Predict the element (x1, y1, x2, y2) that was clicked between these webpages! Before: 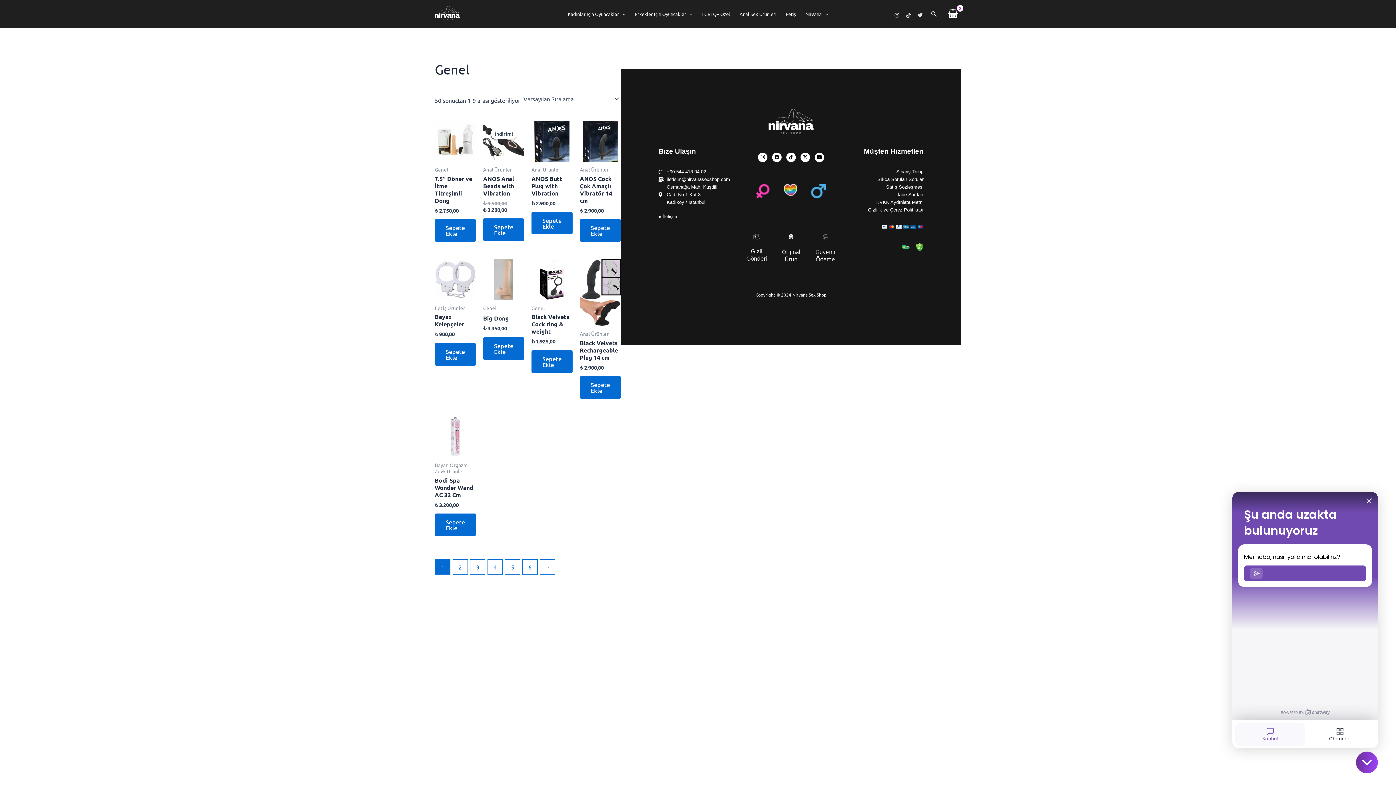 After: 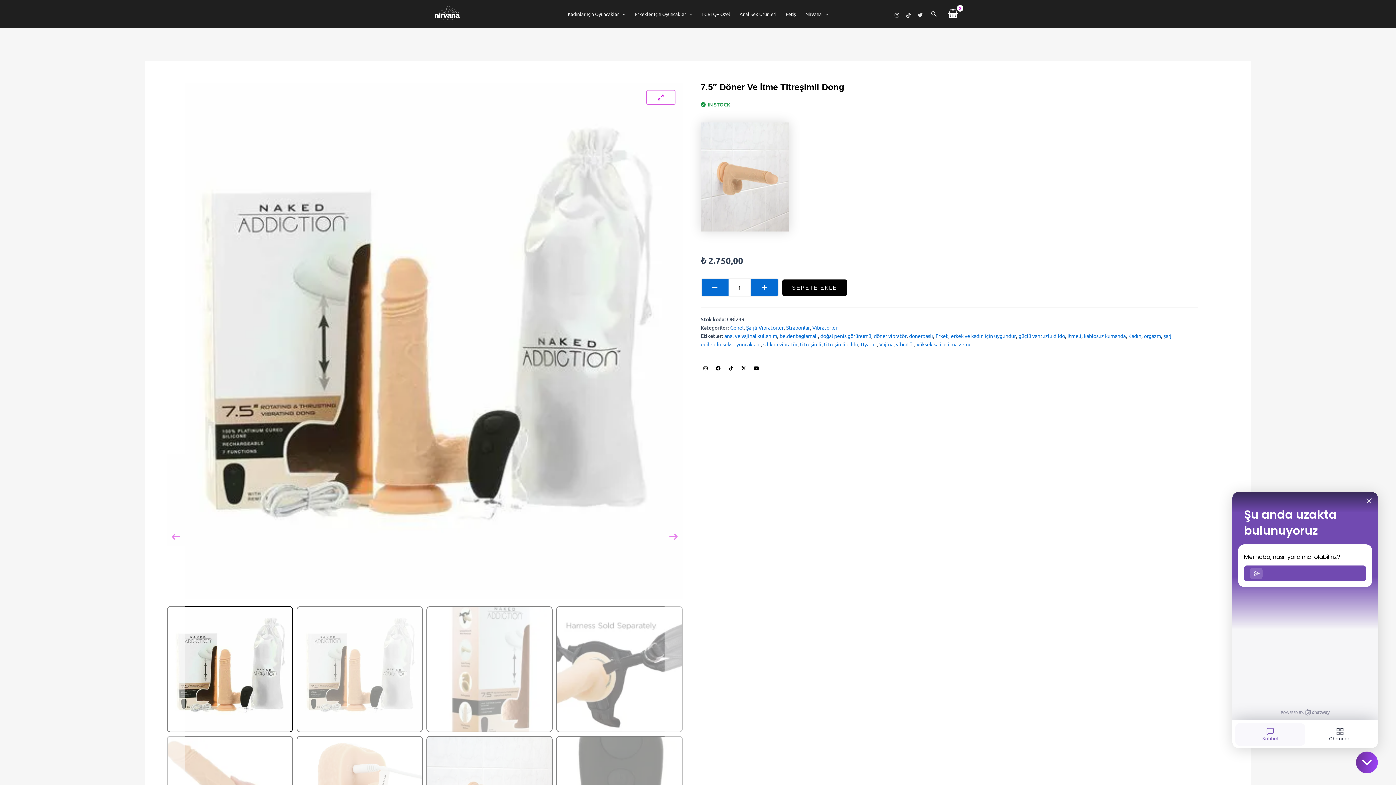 Action: bbox: (434, 120, 476, 161)